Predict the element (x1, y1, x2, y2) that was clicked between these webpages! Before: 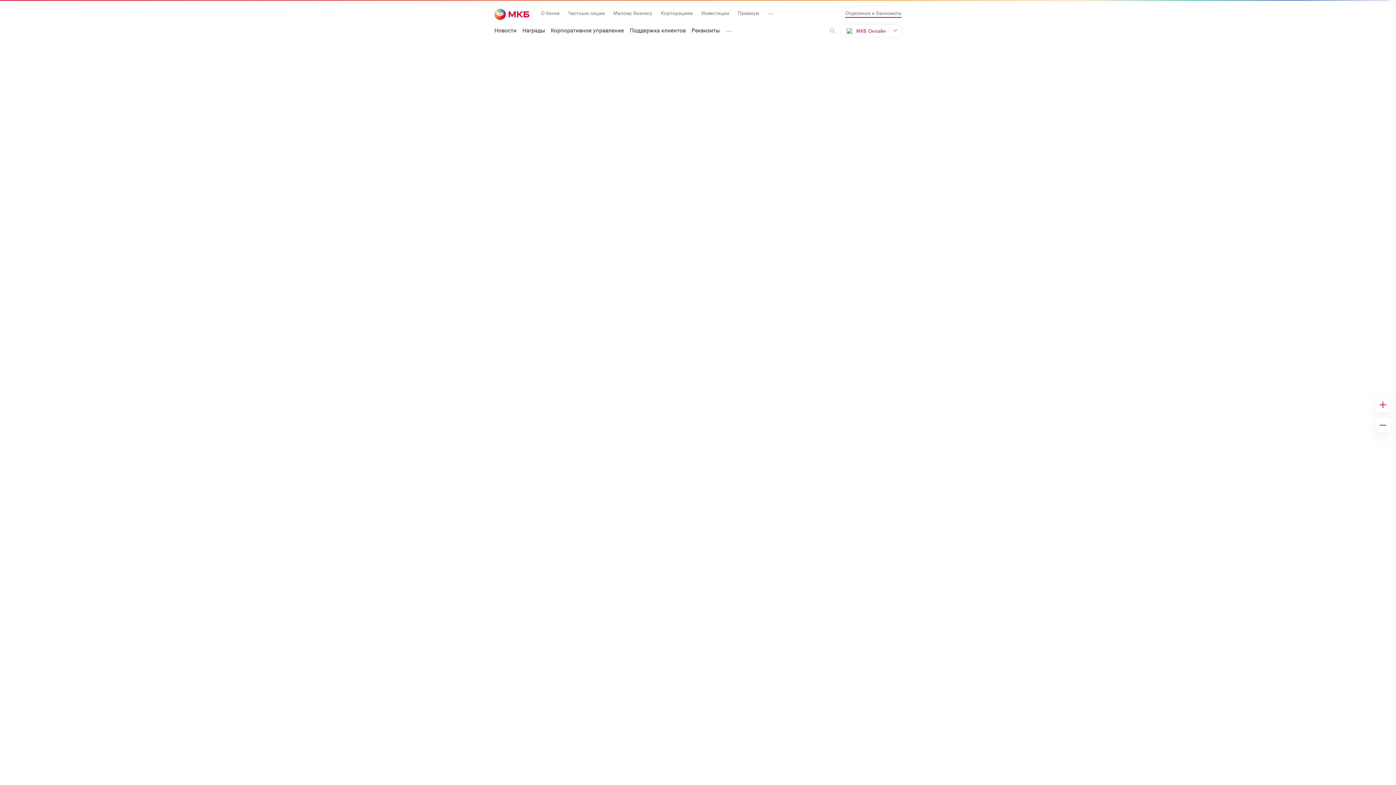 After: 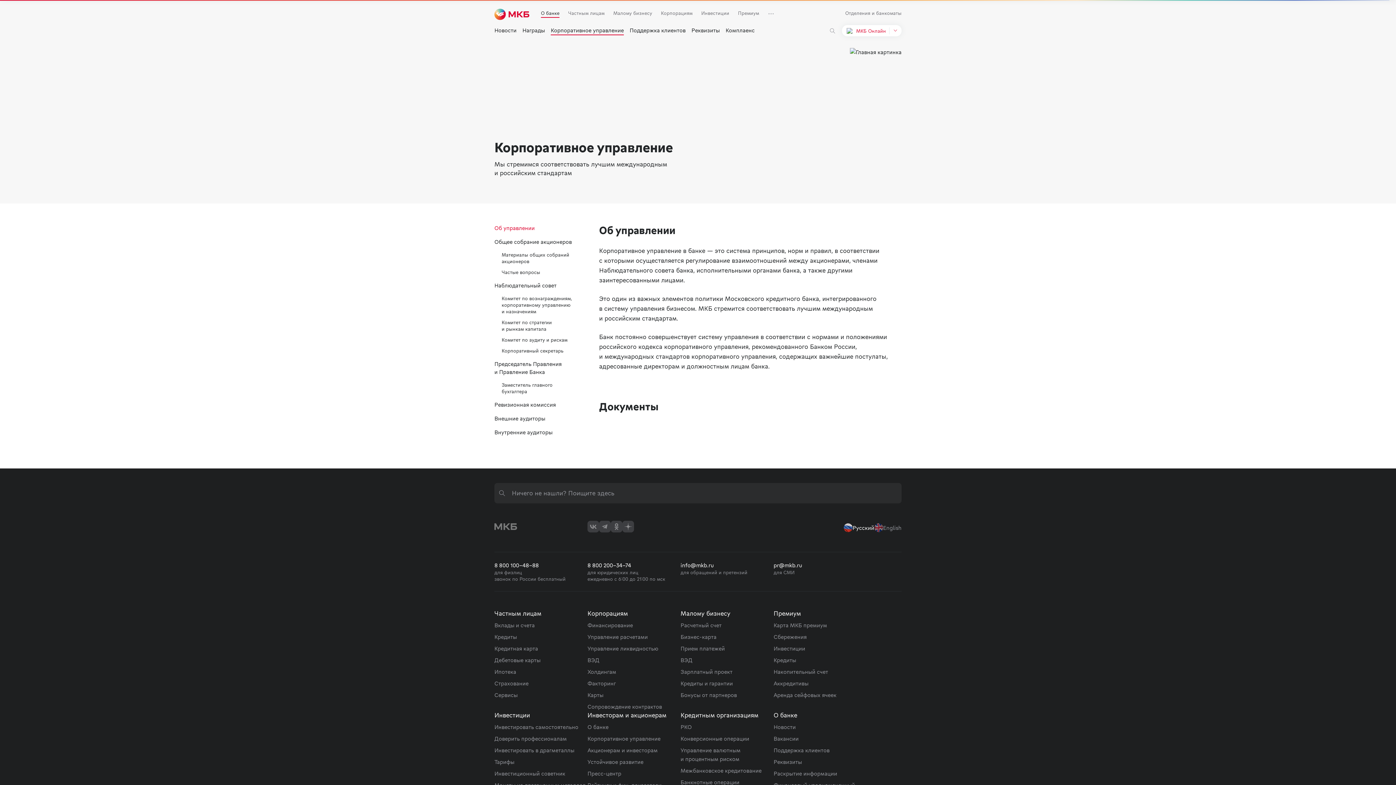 Action: bbox: (550, 26, 624, 33) label: Корпоративное управление